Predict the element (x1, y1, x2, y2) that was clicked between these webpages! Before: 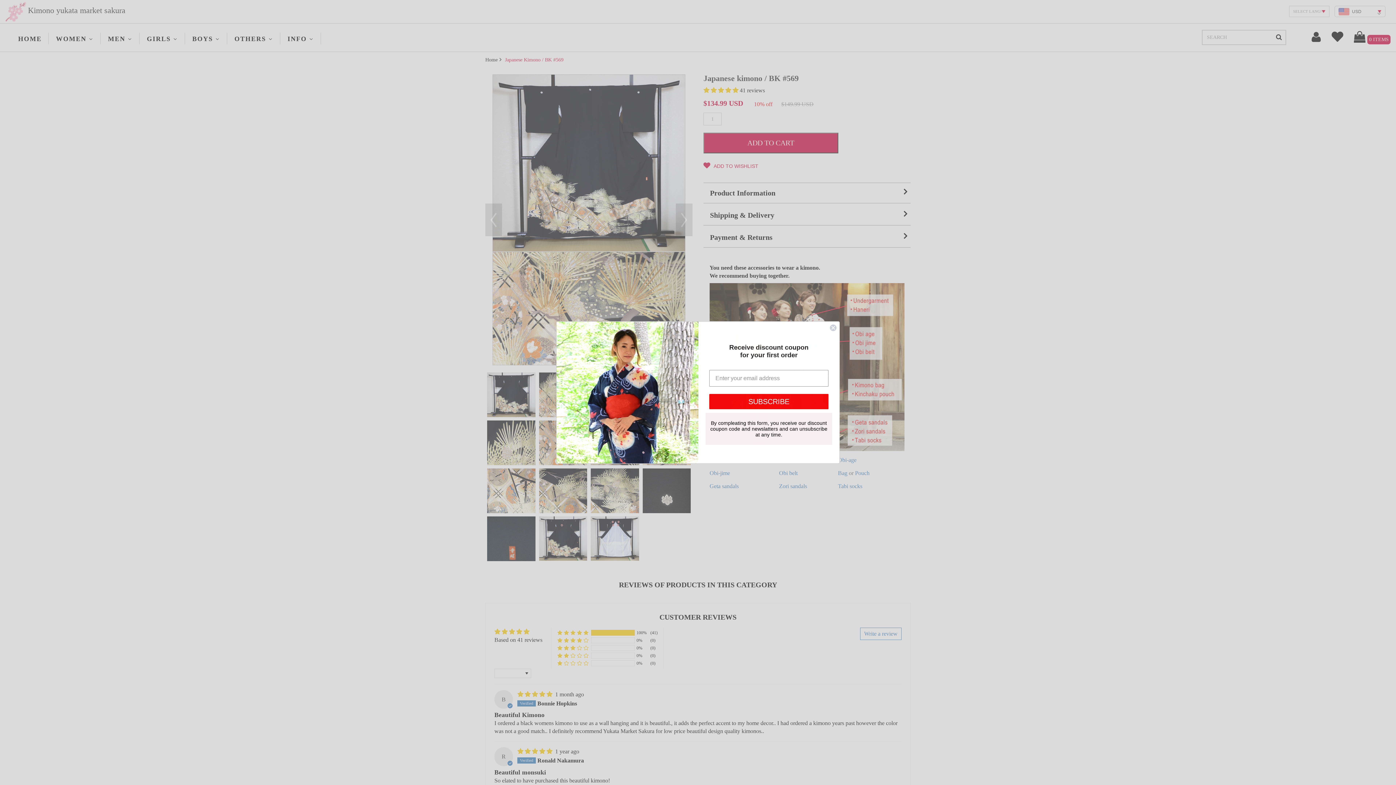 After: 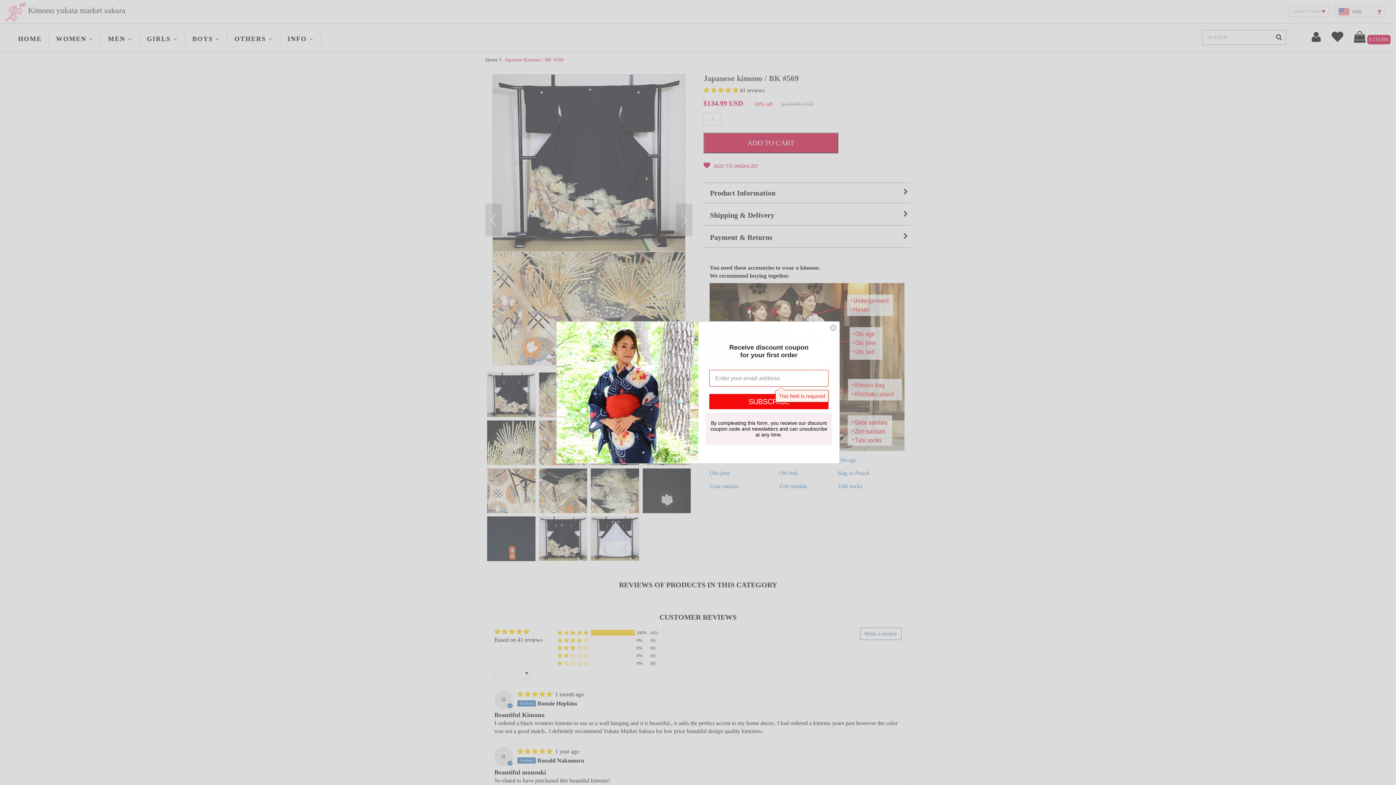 Action: bbox: (709, 394, 828, 409) label: SUBSCRIBE